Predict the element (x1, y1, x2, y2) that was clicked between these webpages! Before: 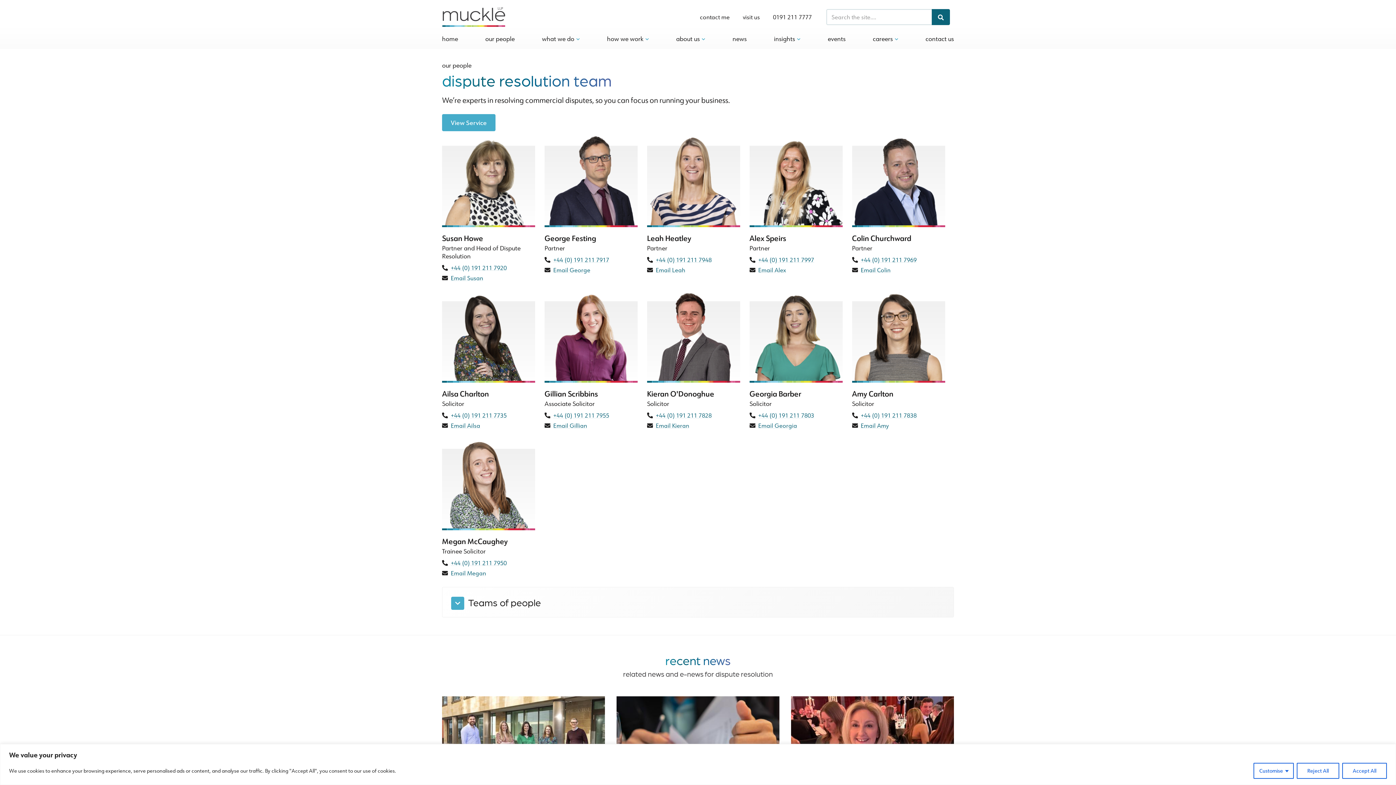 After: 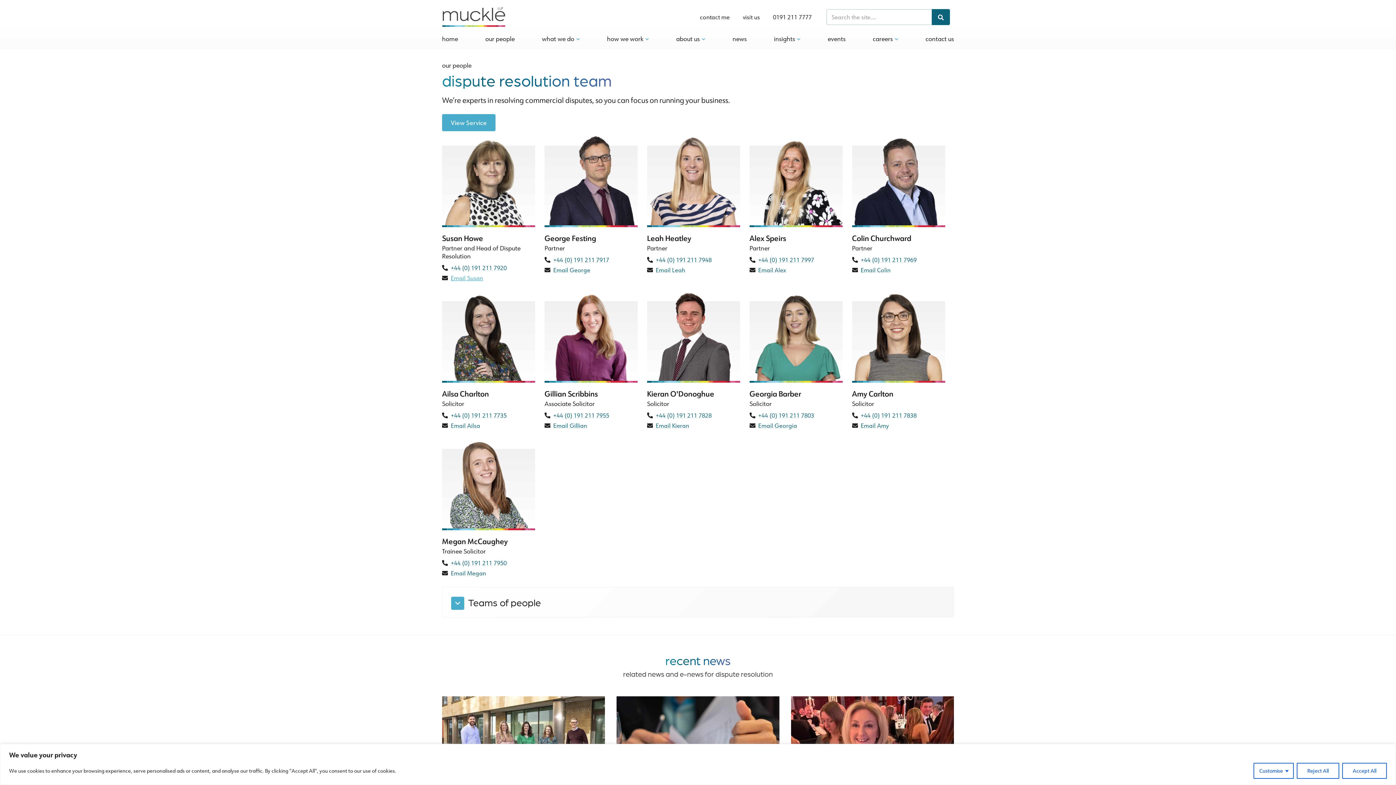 Action: label: Email Susan bbox: (450, 274, 483, 281)